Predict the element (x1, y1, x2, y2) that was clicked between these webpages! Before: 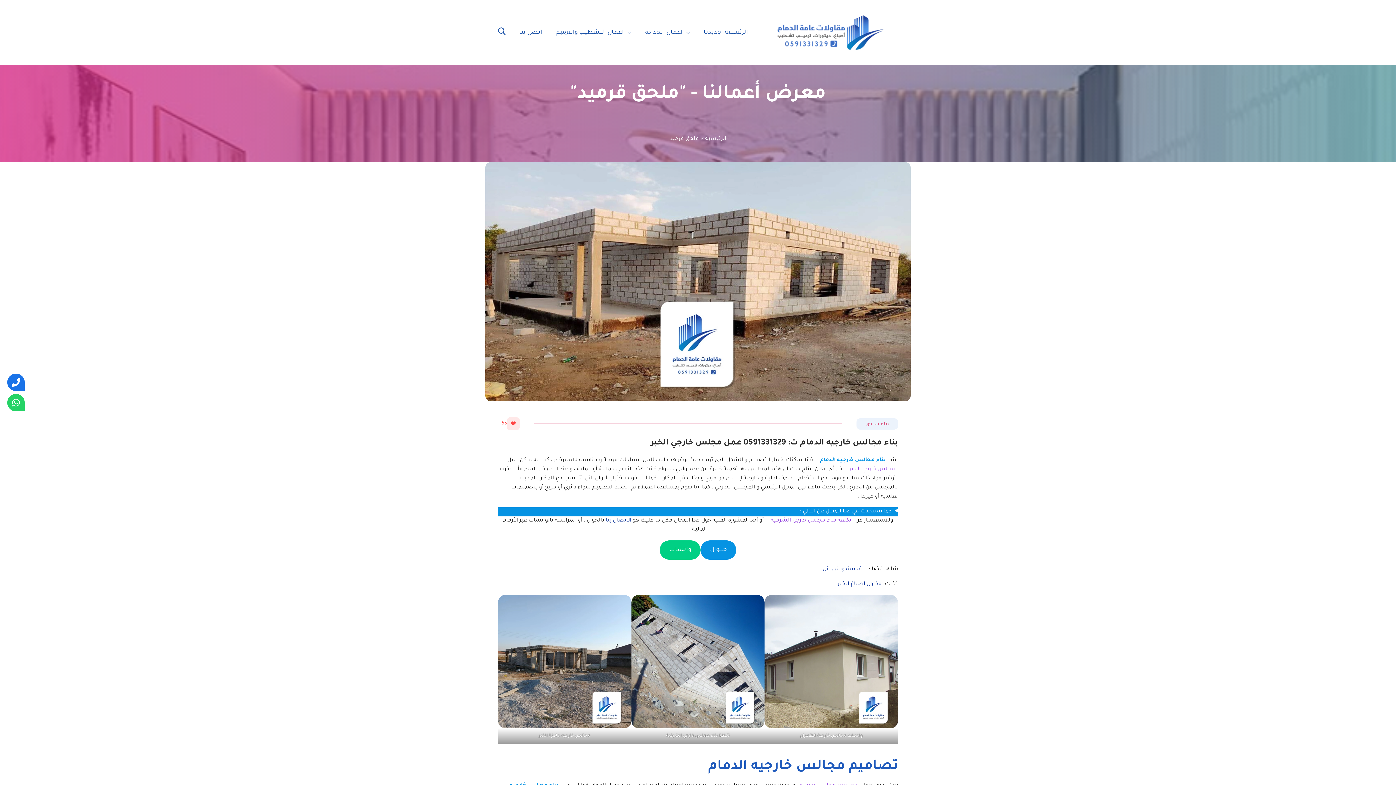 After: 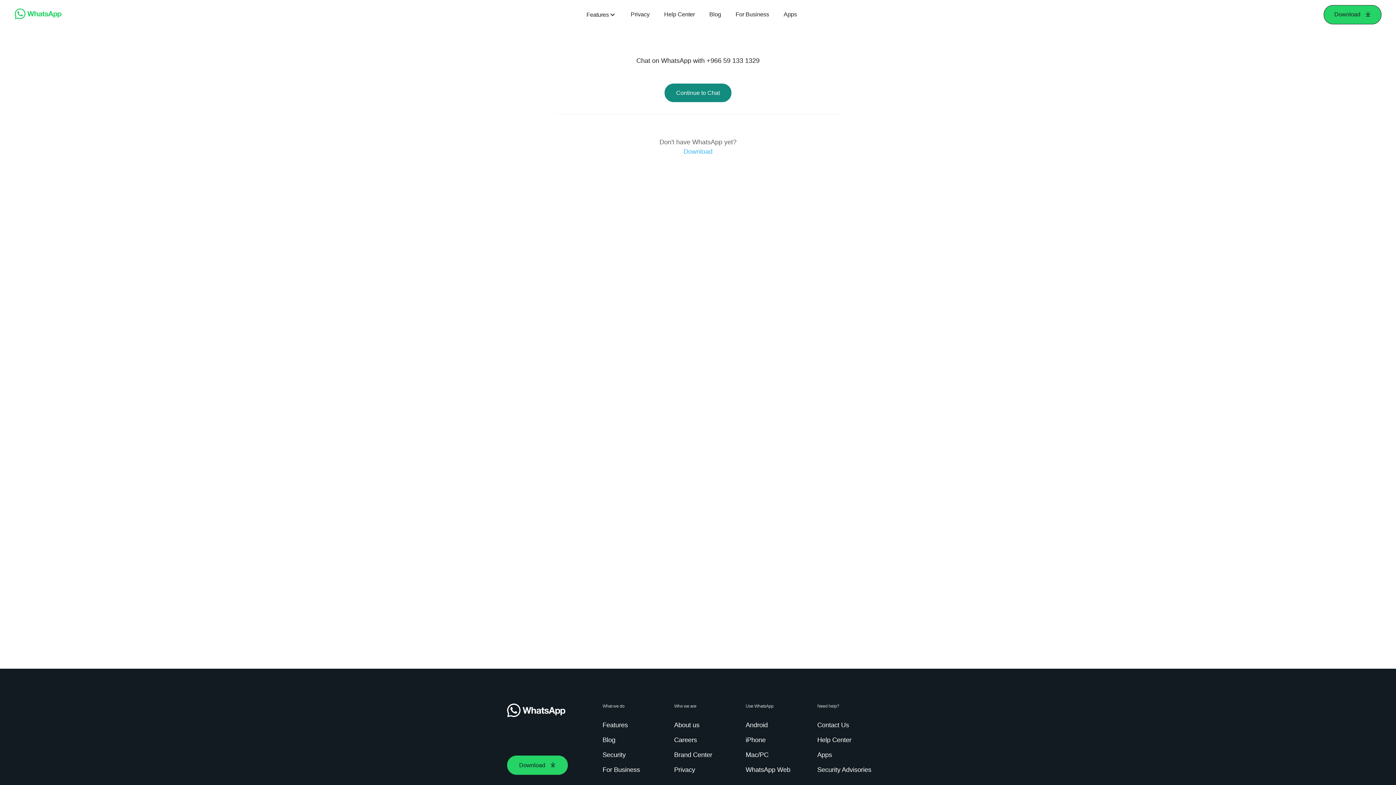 Action: label: واتساب bbox: (660, 540, 700, 560)